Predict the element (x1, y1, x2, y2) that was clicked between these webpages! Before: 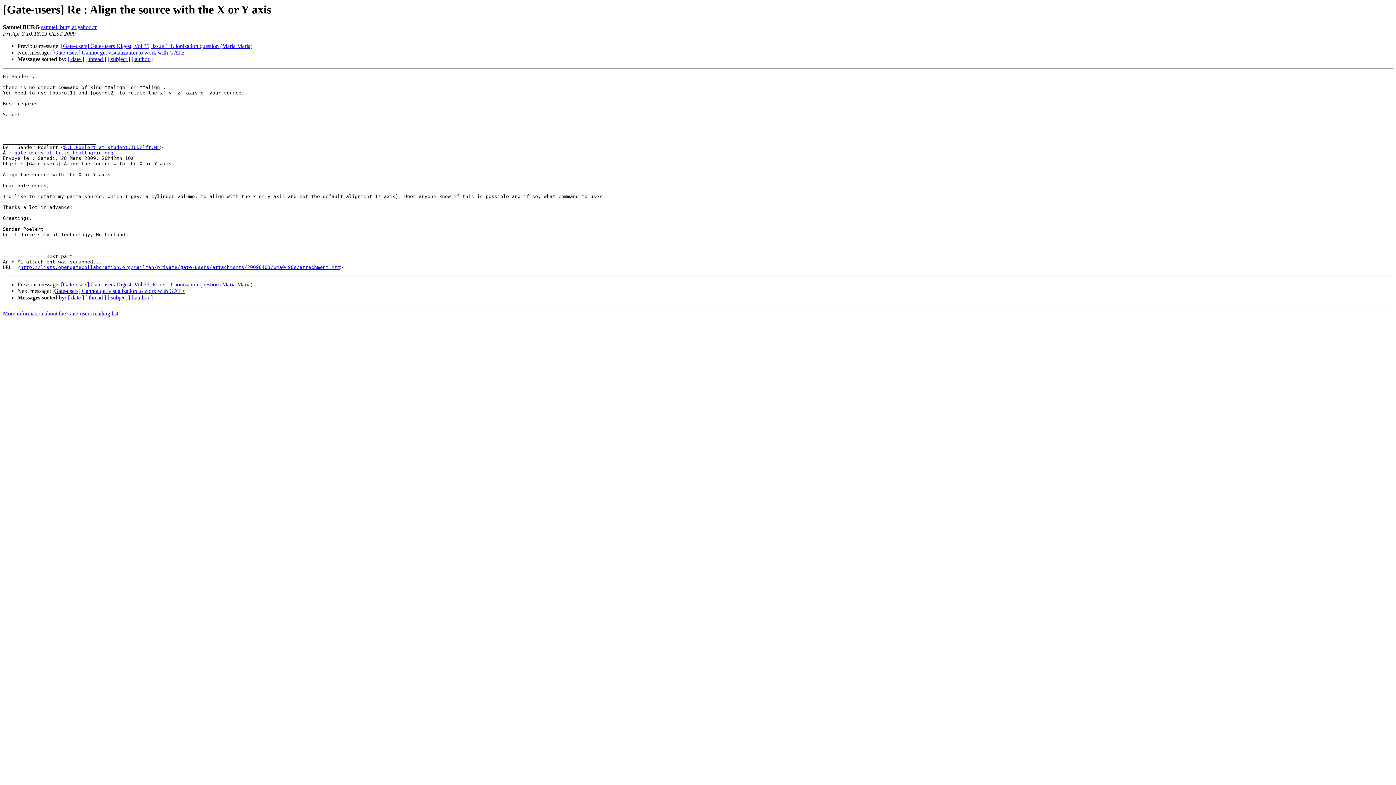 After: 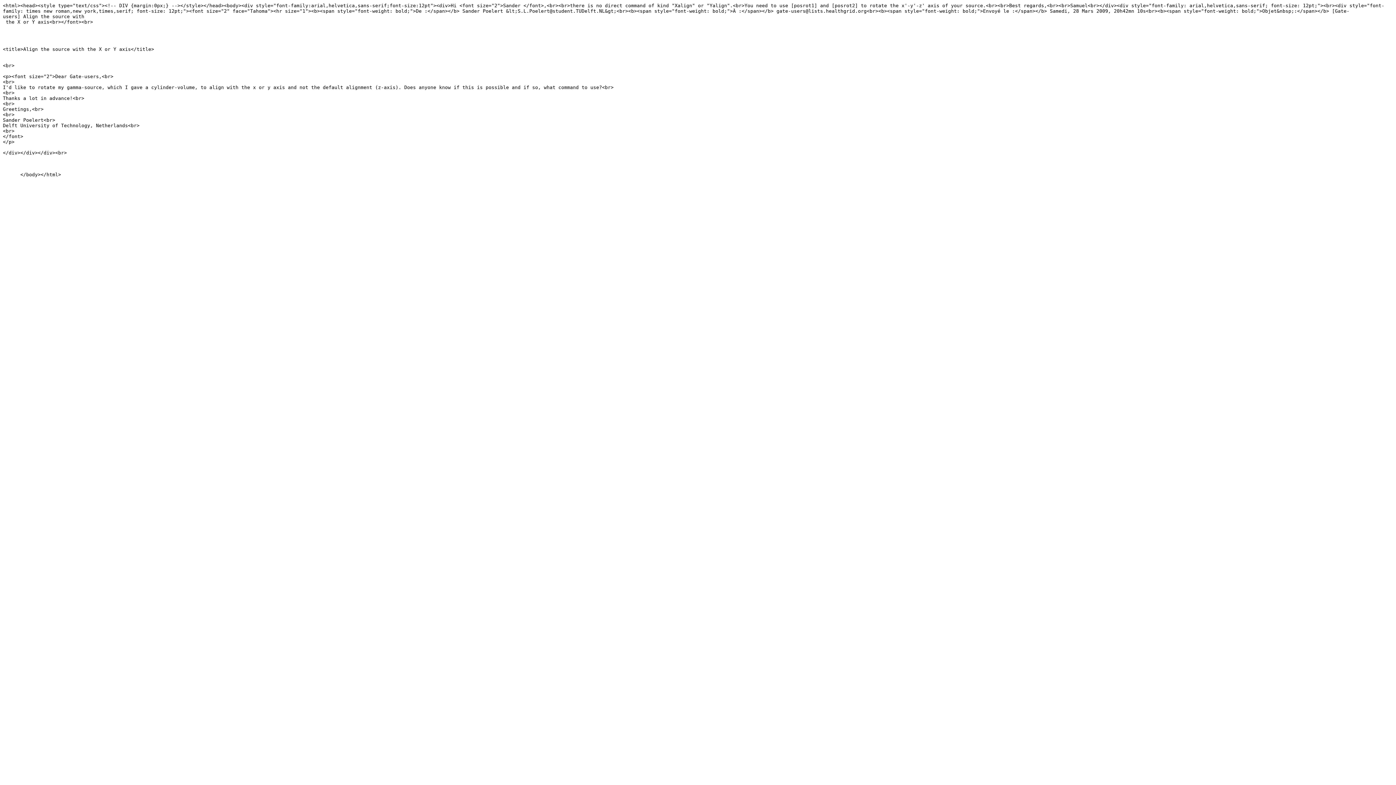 Action: bbox: (20, 264, 340, 270) label: http://lists.opengatecollaboration.org/mailman/private/gate-users/attachments/20090403/b4a0490e/attachment.htm